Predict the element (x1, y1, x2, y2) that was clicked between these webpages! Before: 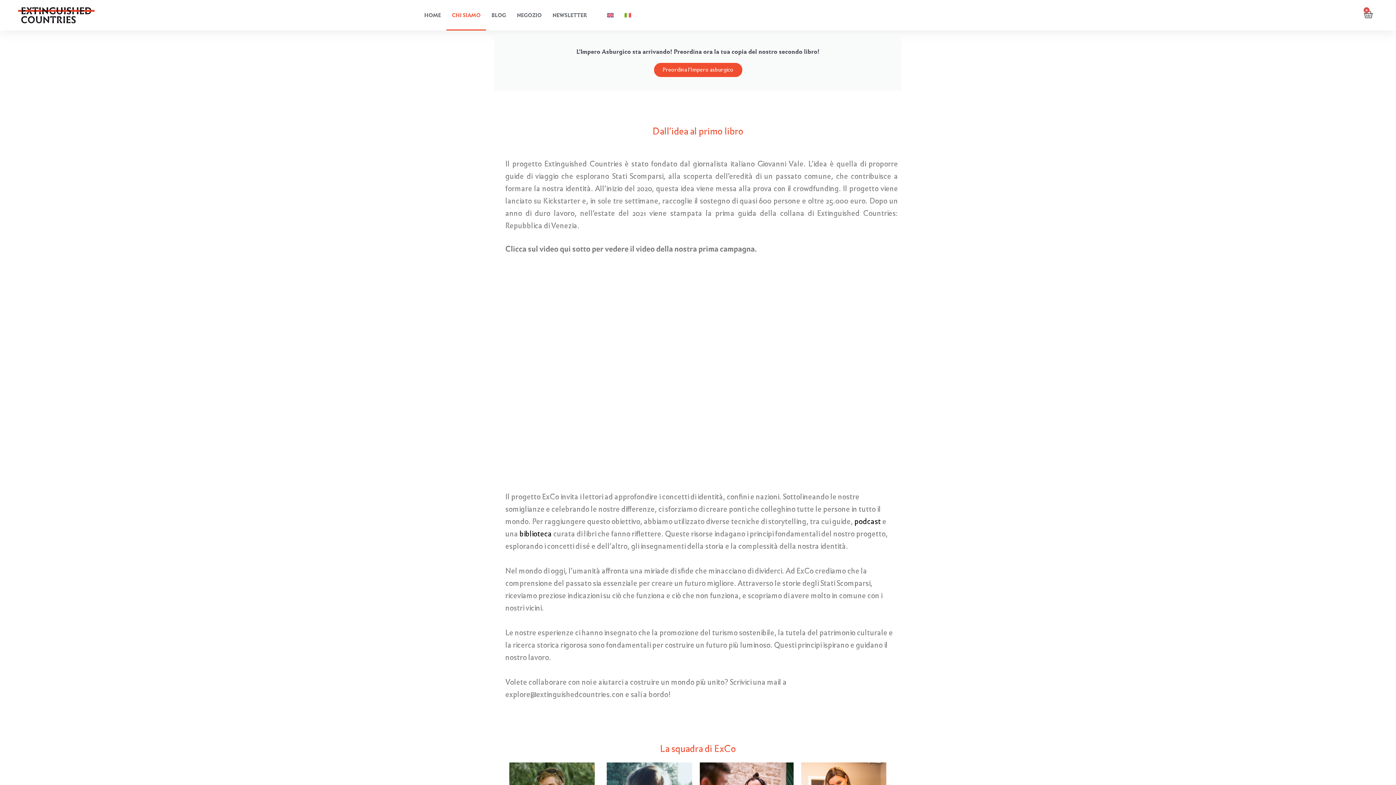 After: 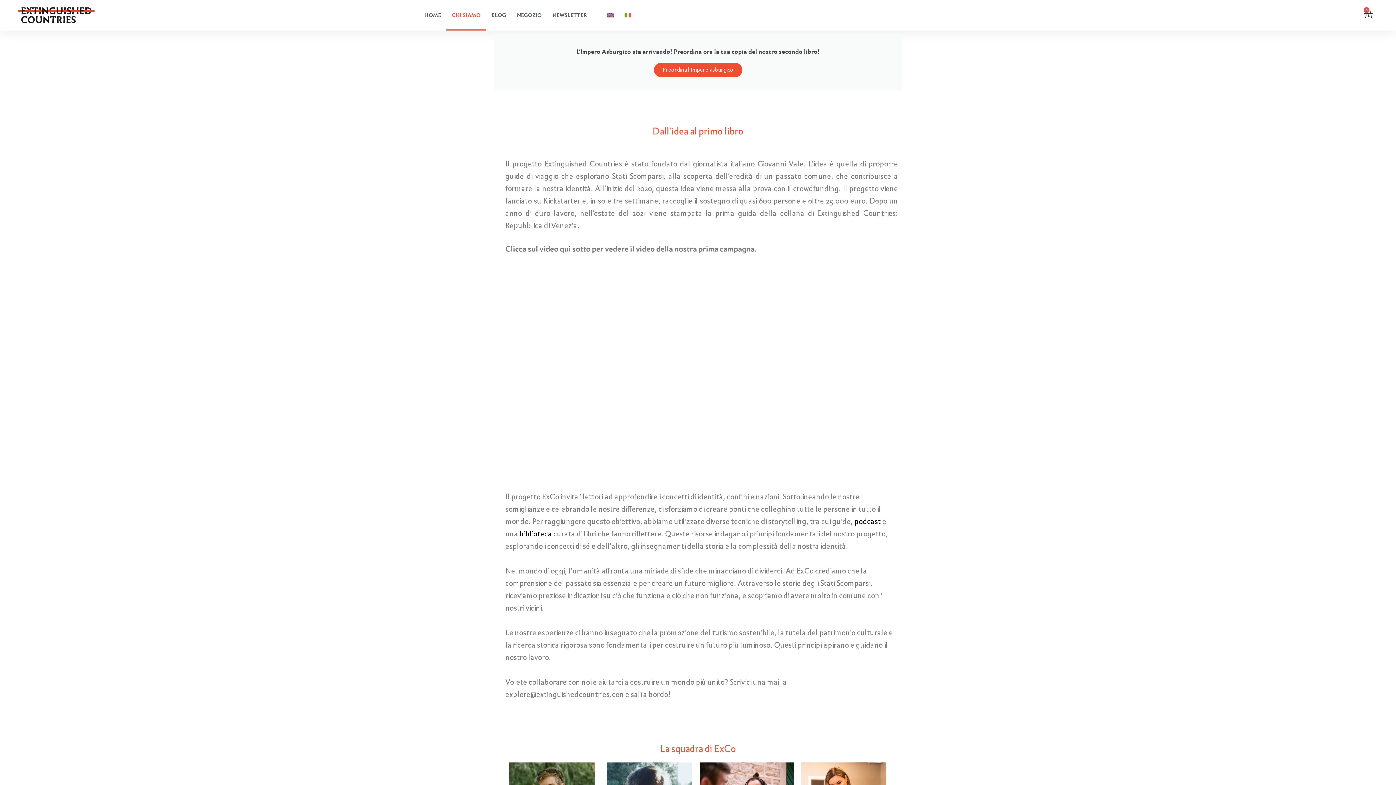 Action: bbox: (446, 0, 486, 30) label: CHI SIAMO